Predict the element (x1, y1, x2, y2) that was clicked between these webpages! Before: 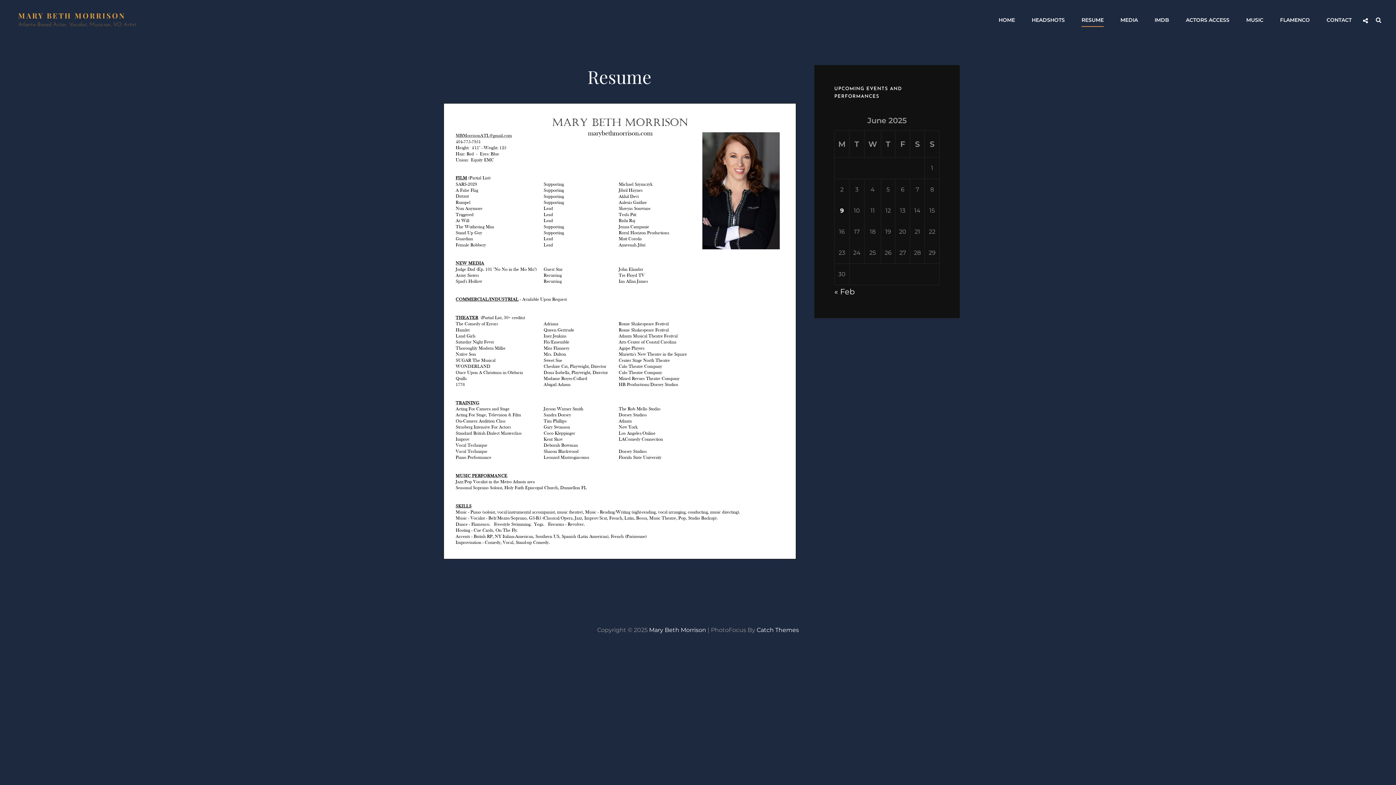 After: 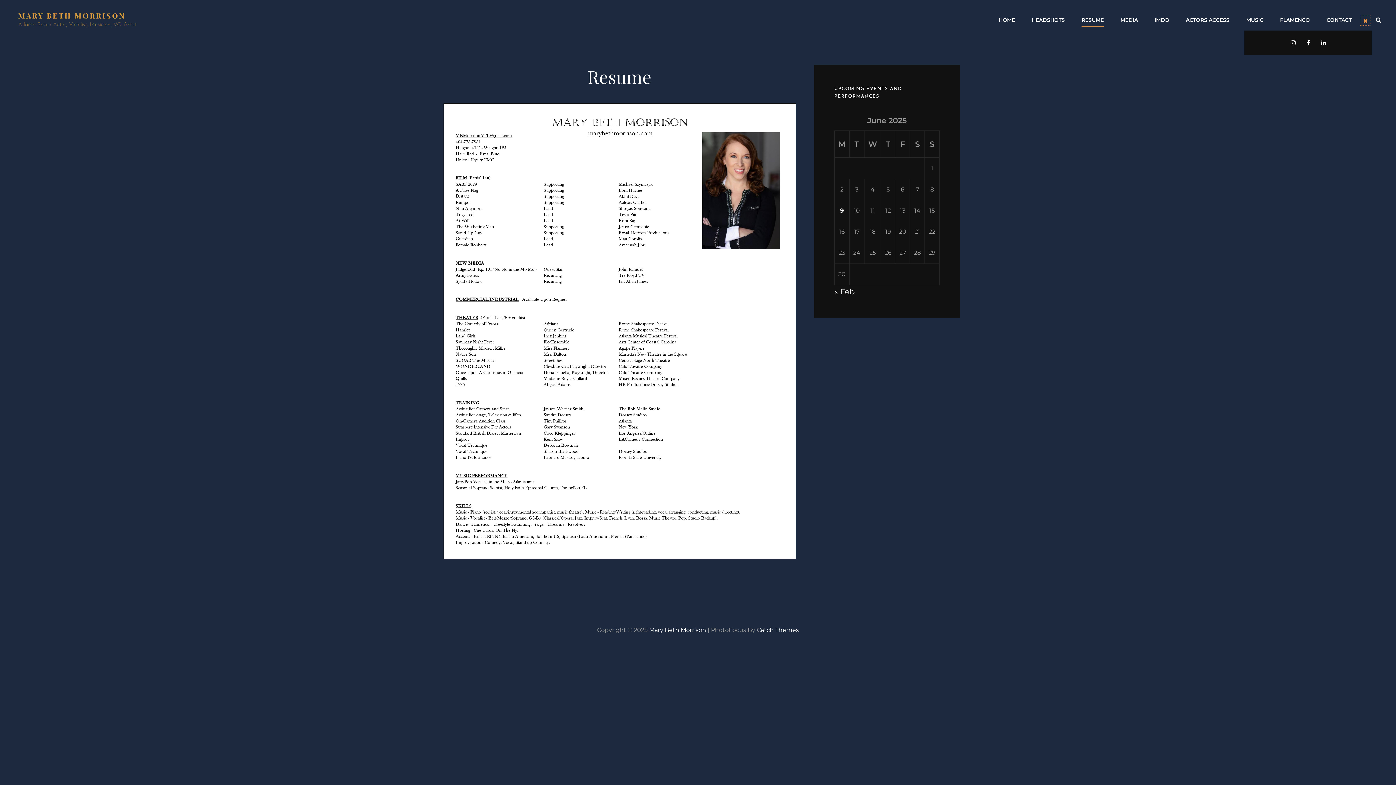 Action: label: Social Share bbox: (1359, 13, 1372, 27)